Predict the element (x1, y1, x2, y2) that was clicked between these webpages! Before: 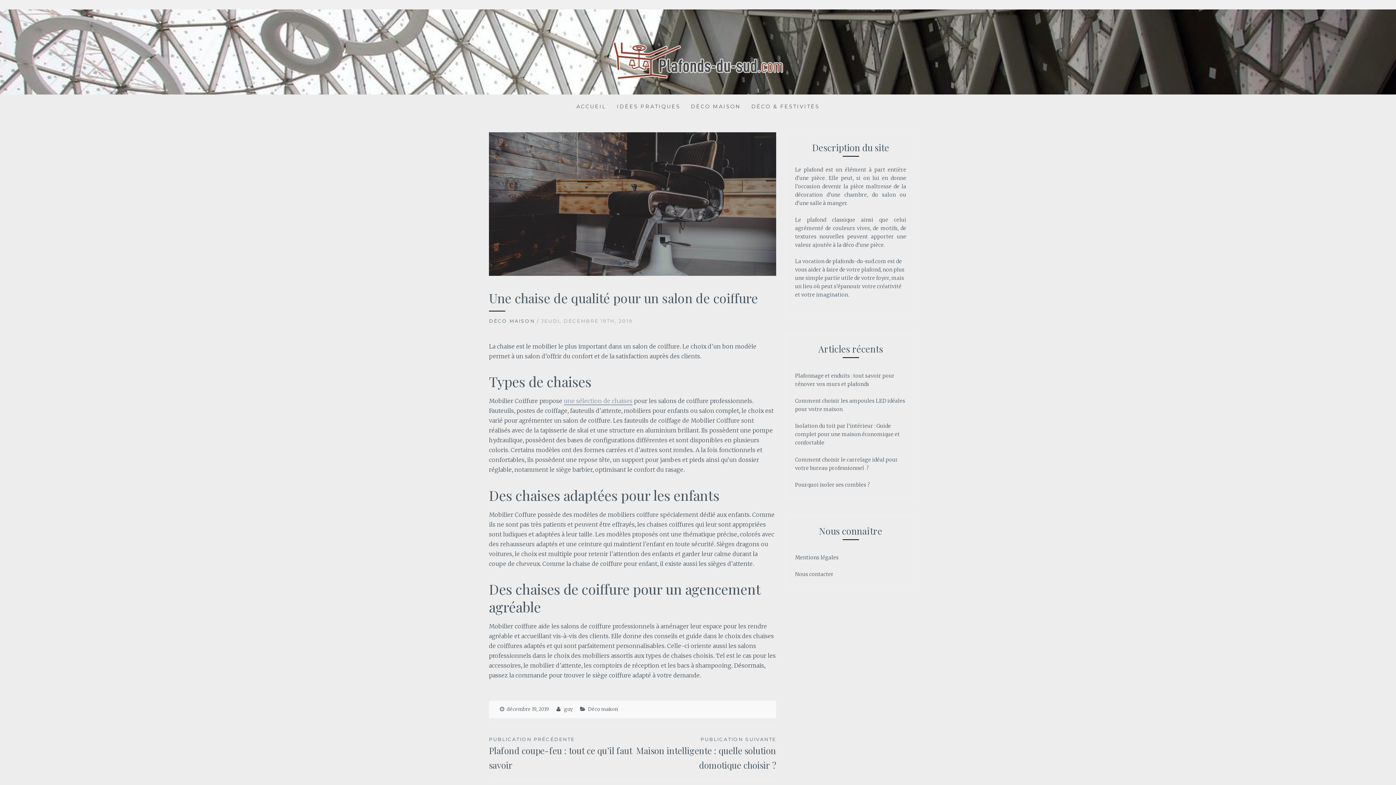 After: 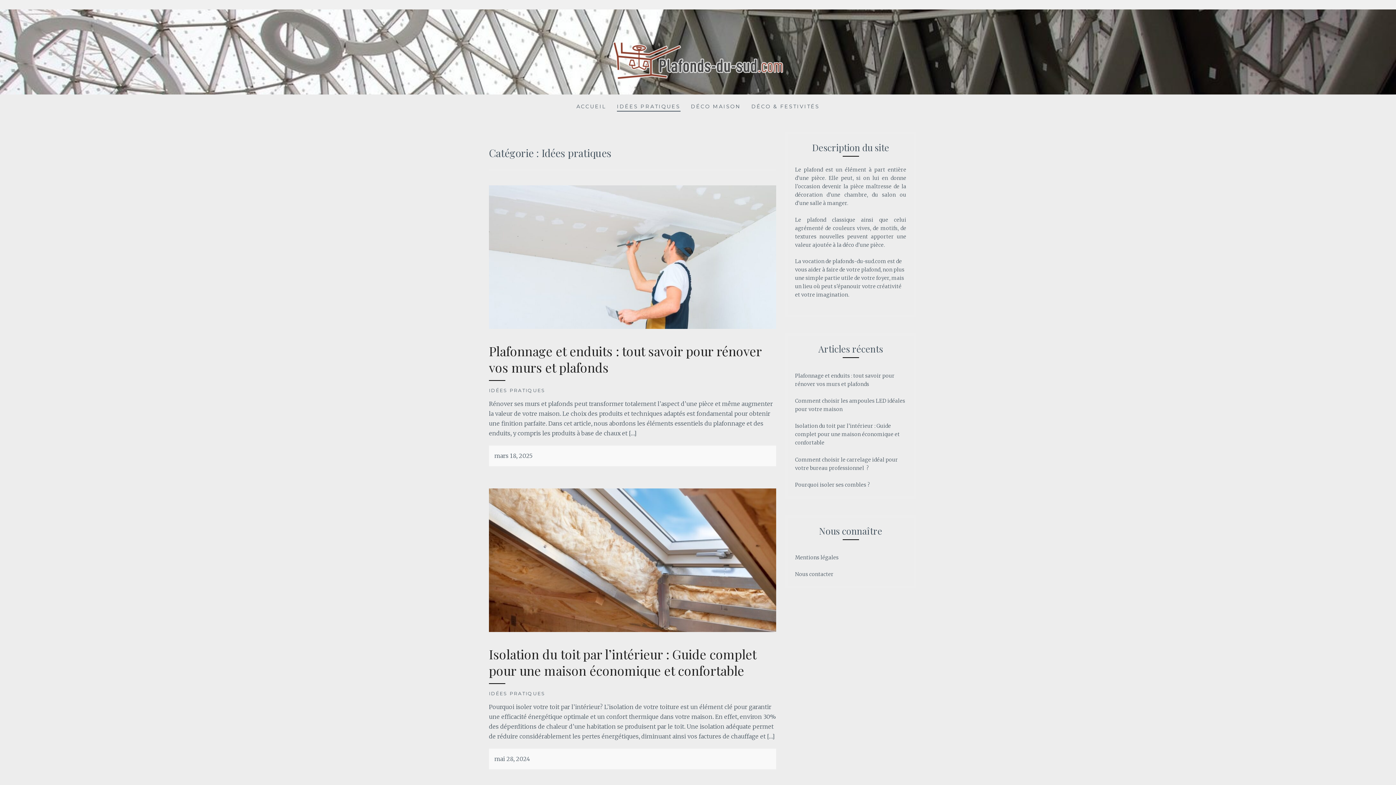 Action: label: IDÉES PRATIQUES bbox: (617, 102, 680, 111)